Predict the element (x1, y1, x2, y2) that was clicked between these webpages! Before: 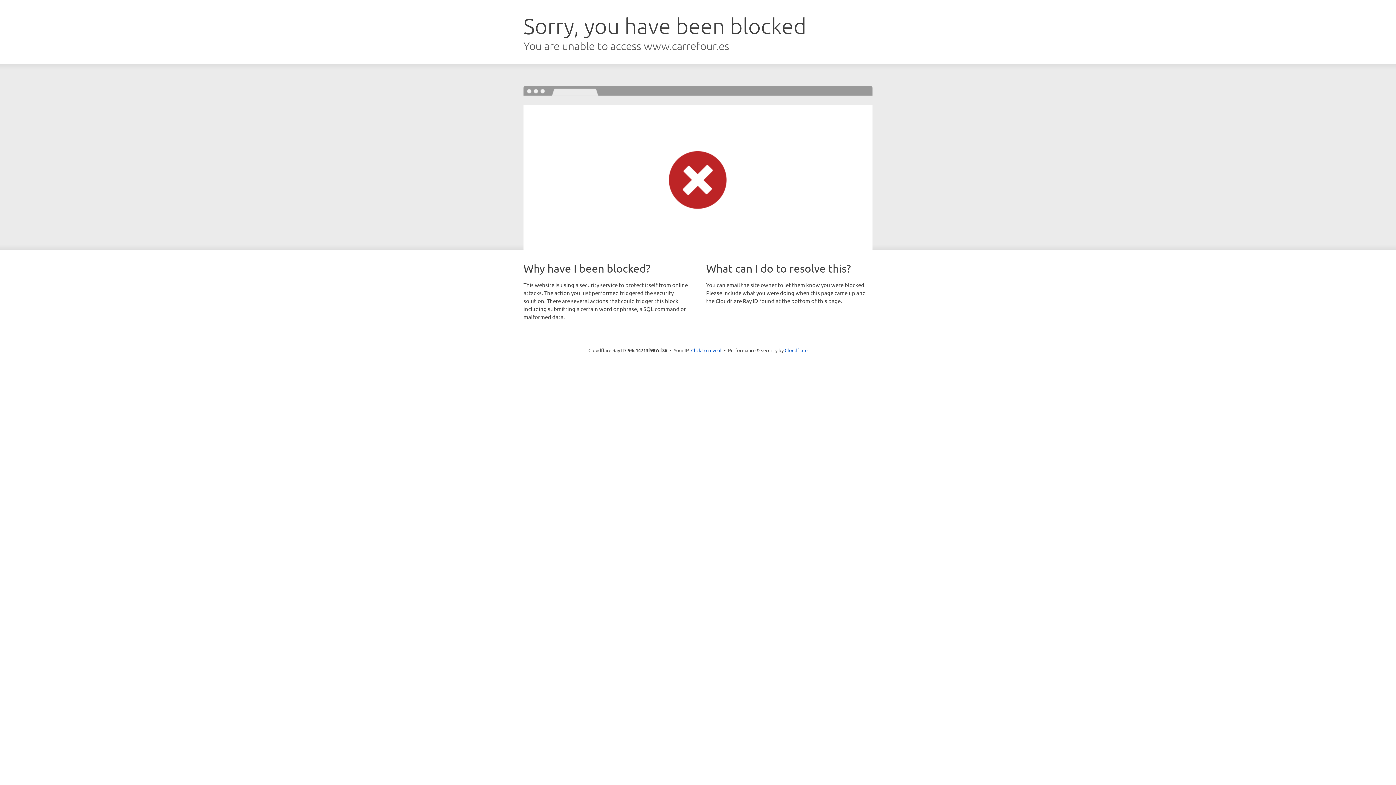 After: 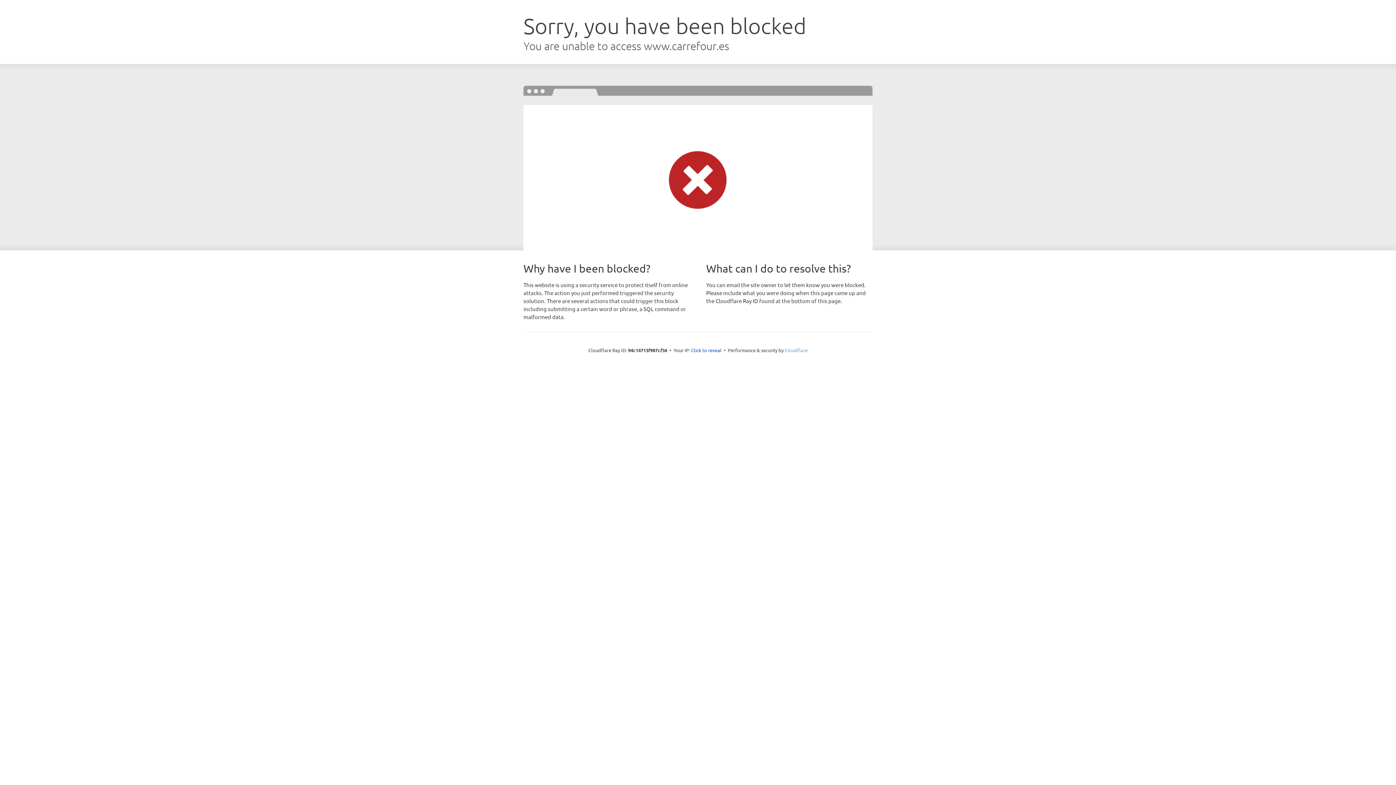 Action: bbox: (784, 347, 807, 353) label: Cloudflare